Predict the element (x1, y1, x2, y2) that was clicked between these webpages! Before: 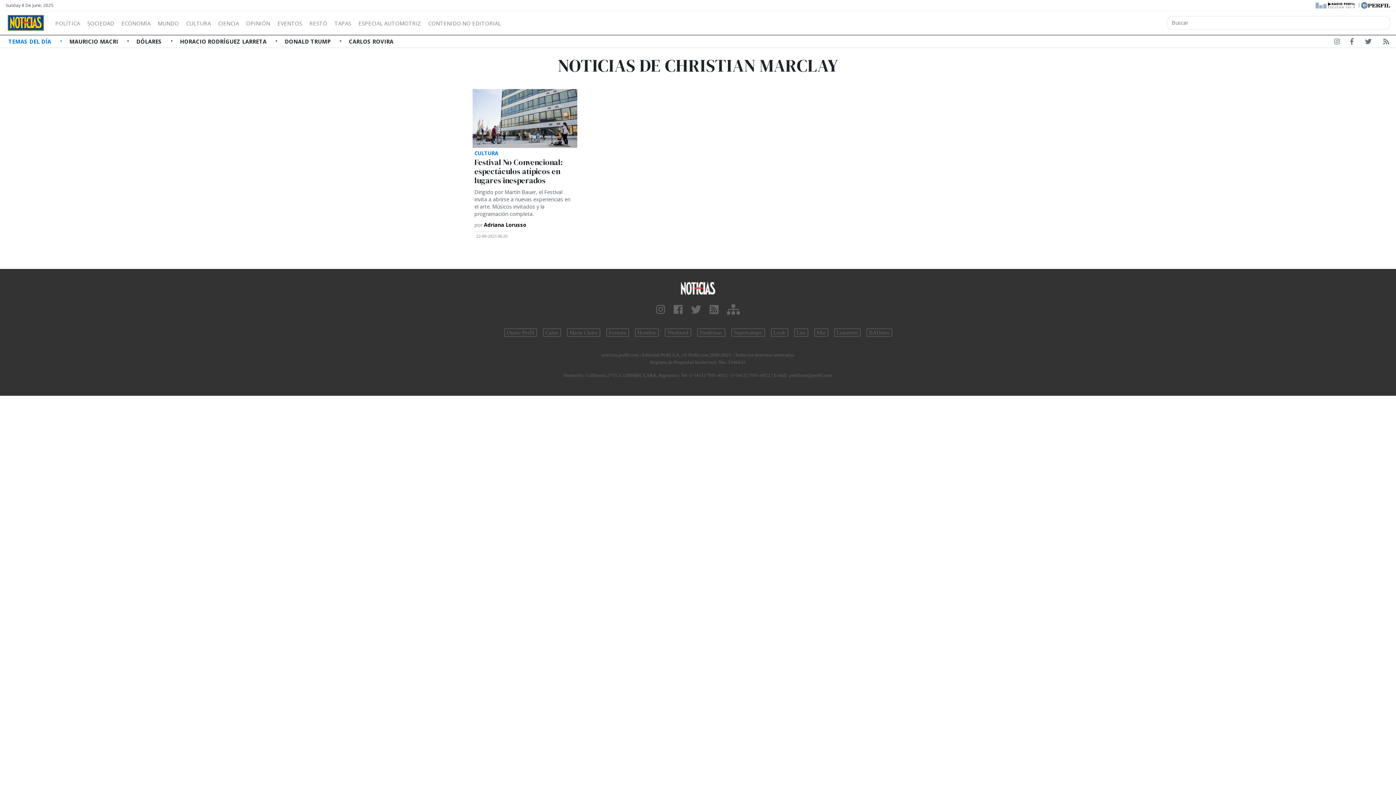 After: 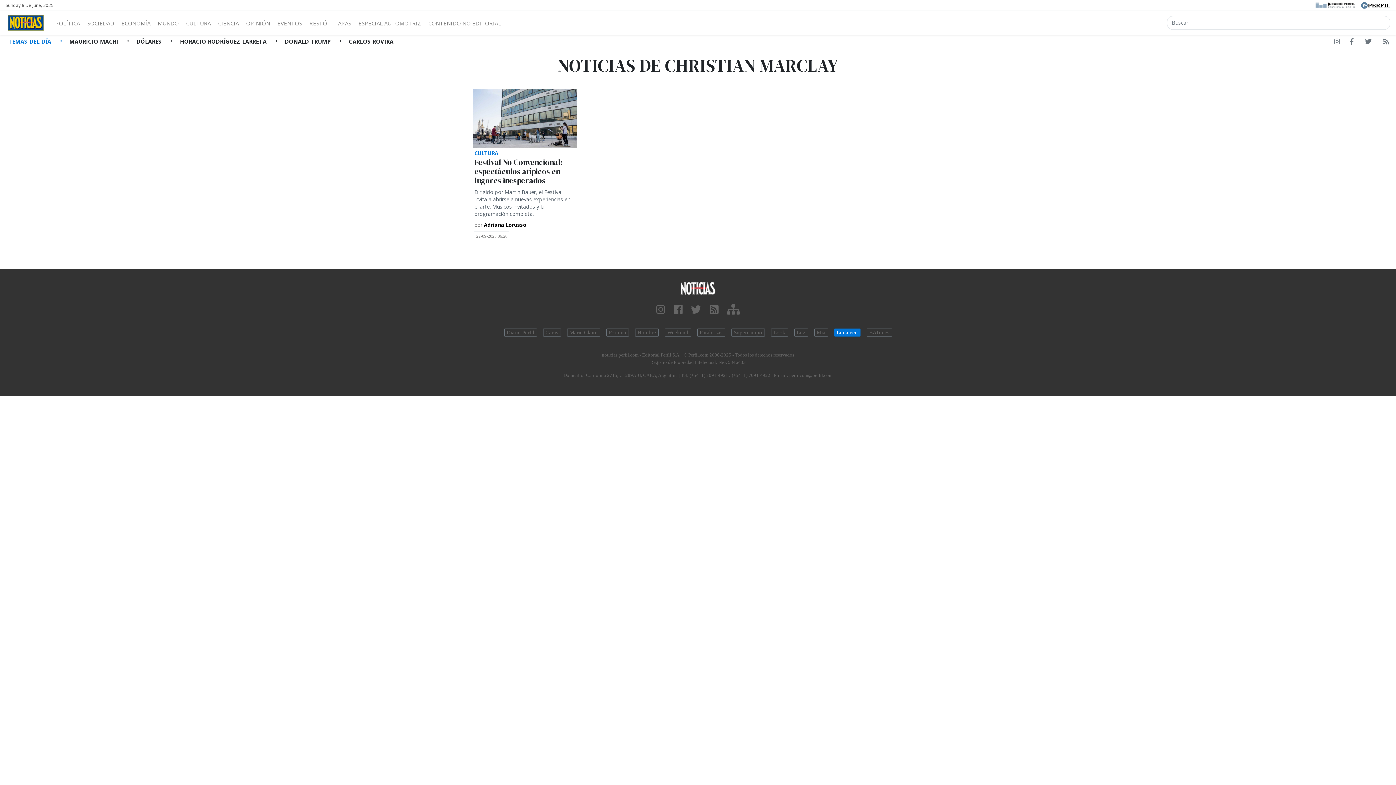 Action: bbox: (834, 328, 860, 336) label: Lunateen